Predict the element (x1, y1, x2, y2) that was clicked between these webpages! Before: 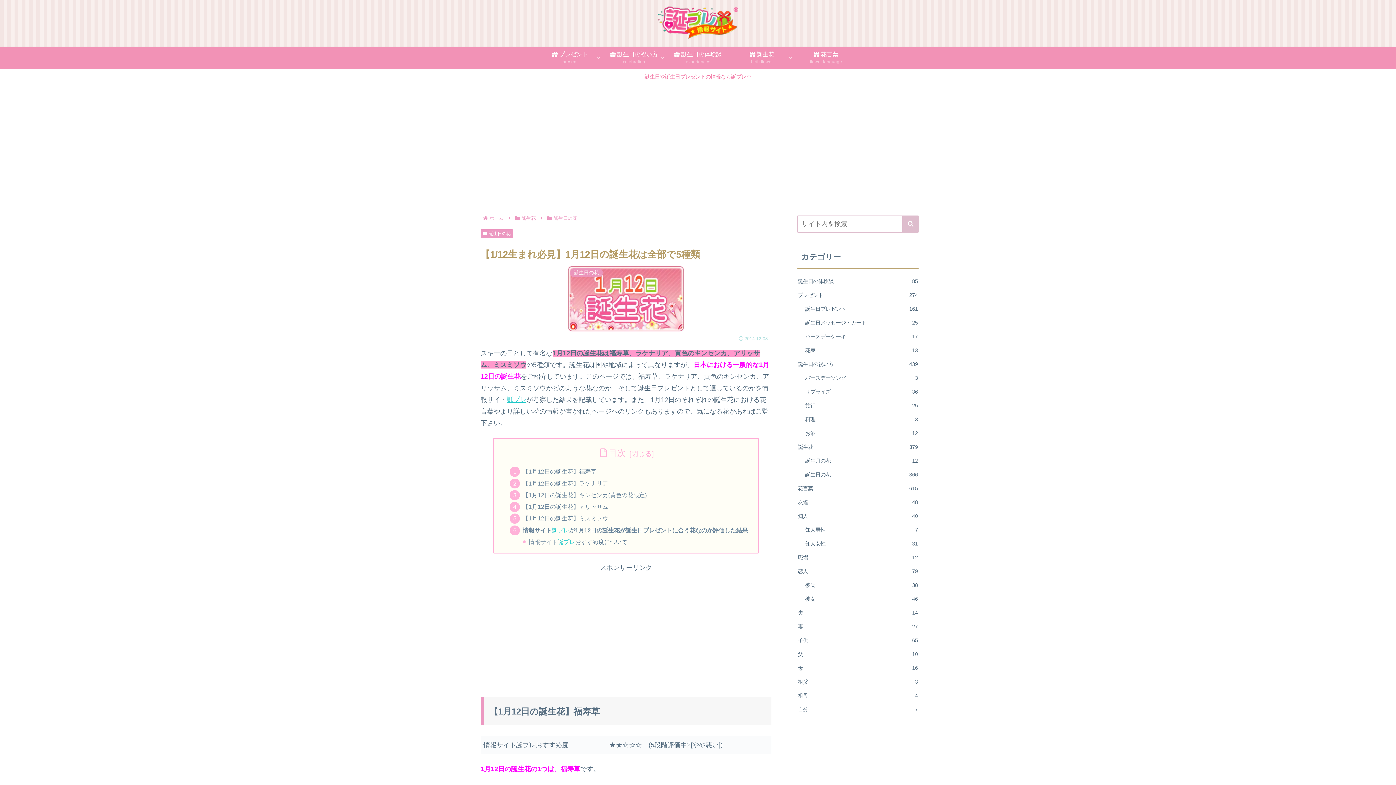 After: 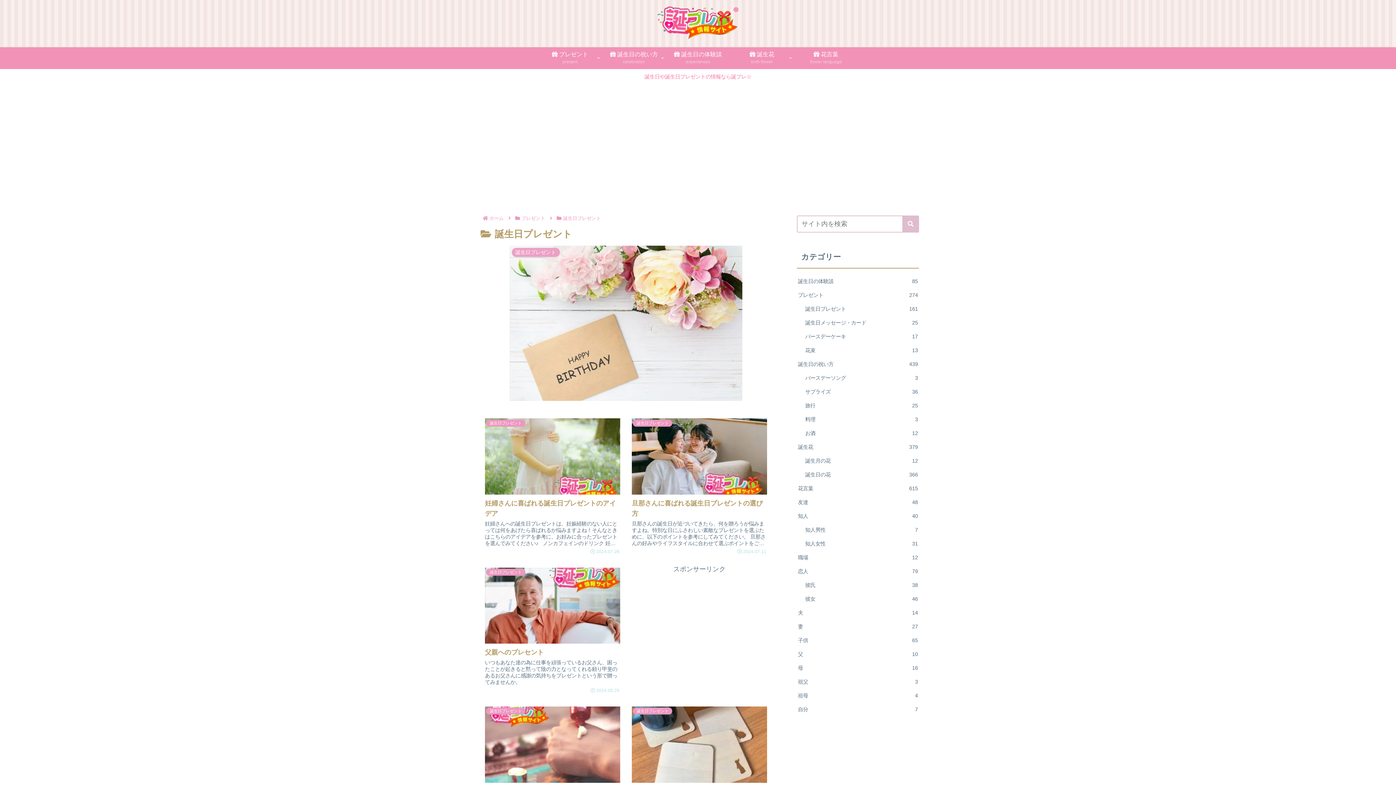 Action: label: 誕生日プレゼント
161 bbox: (804, 193, 919, 207)